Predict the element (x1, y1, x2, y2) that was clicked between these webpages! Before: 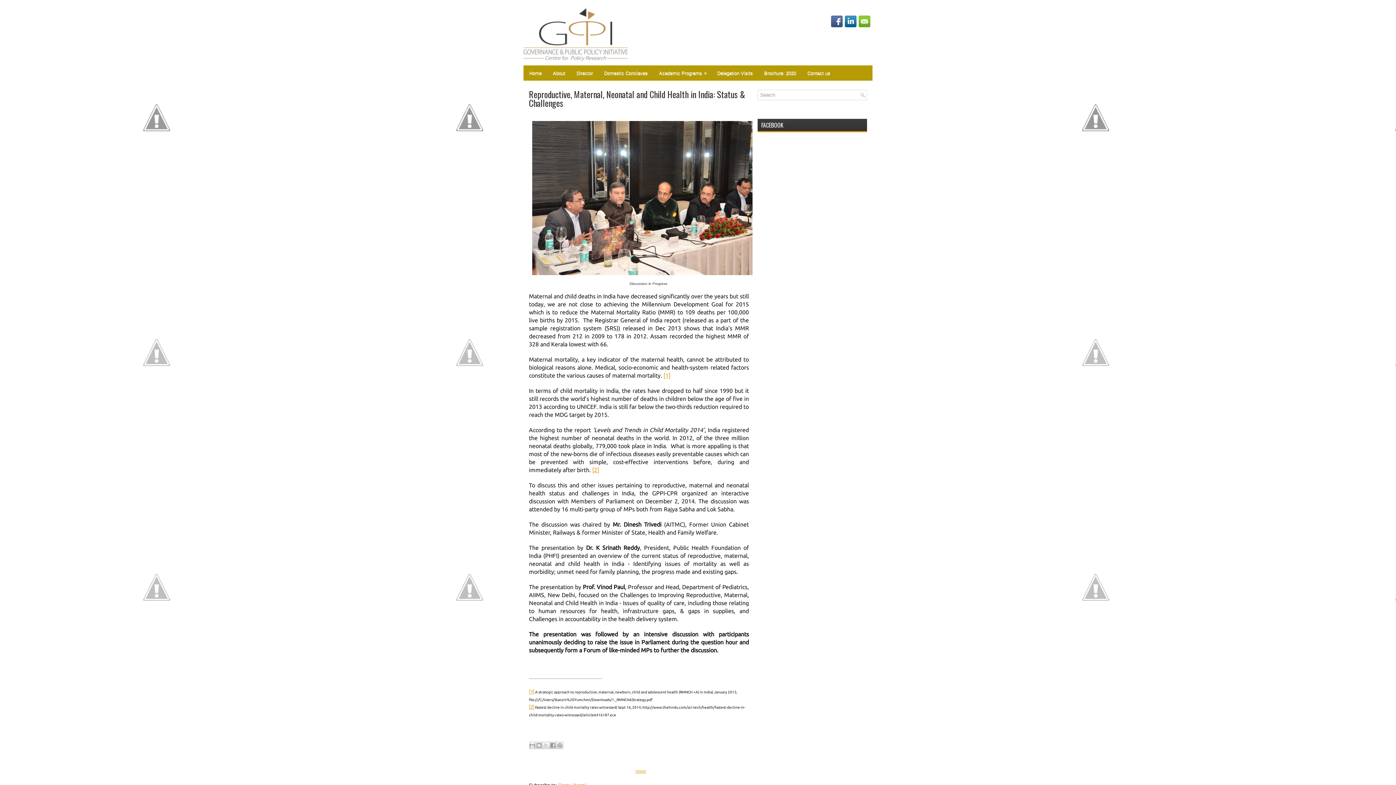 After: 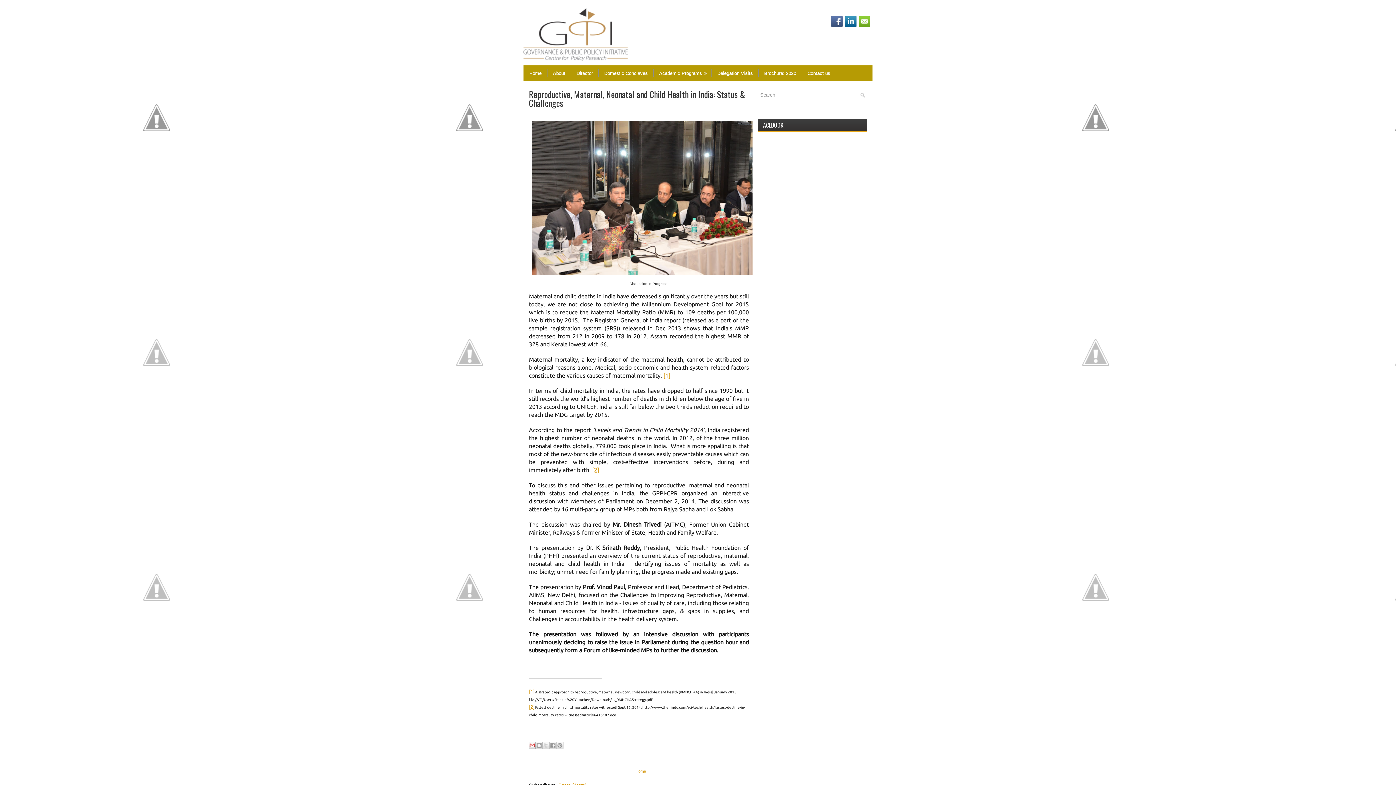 Action: bbox: (528, 742, 536, 749) label: Email This